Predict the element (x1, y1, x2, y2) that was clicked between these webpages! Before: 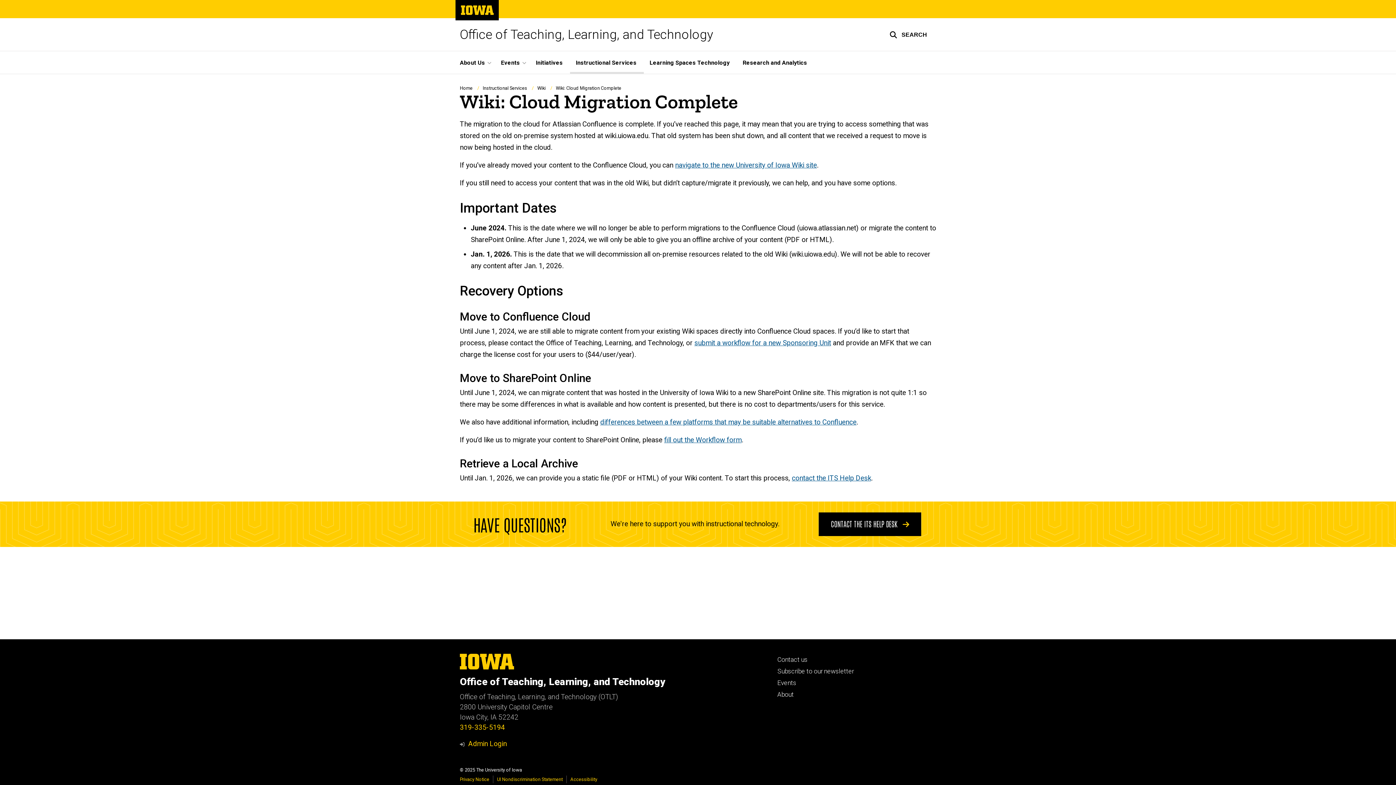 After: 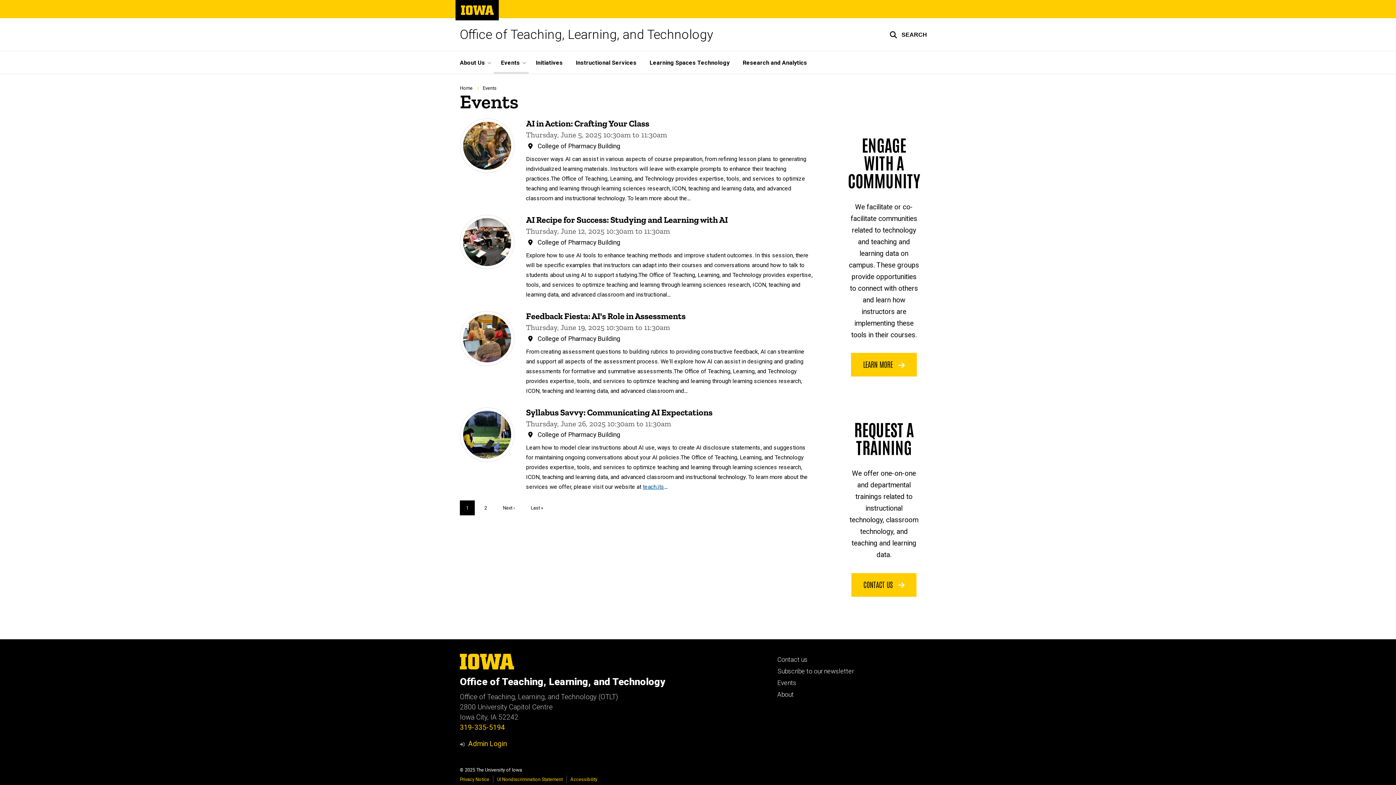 Action: label: Events bbox: (777, 679, 796, 686)